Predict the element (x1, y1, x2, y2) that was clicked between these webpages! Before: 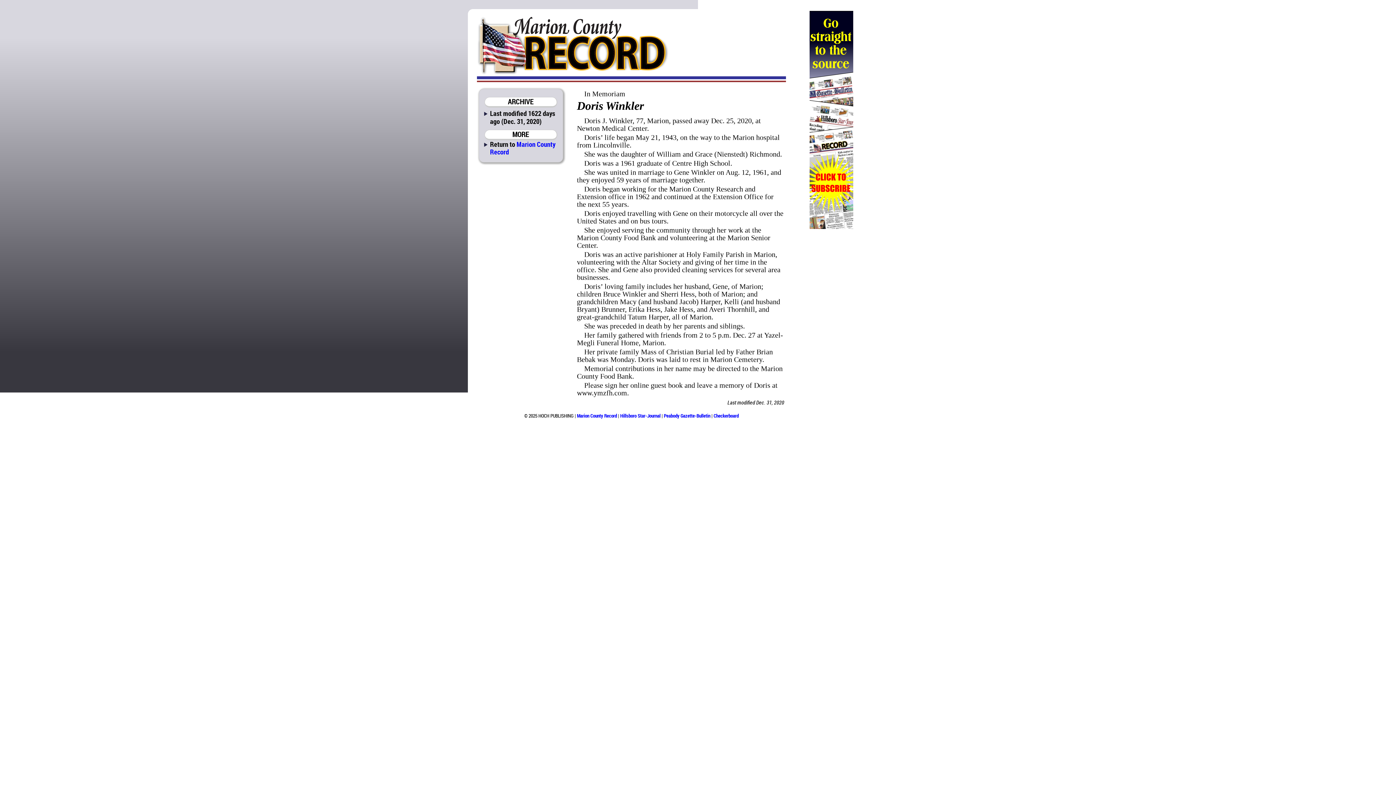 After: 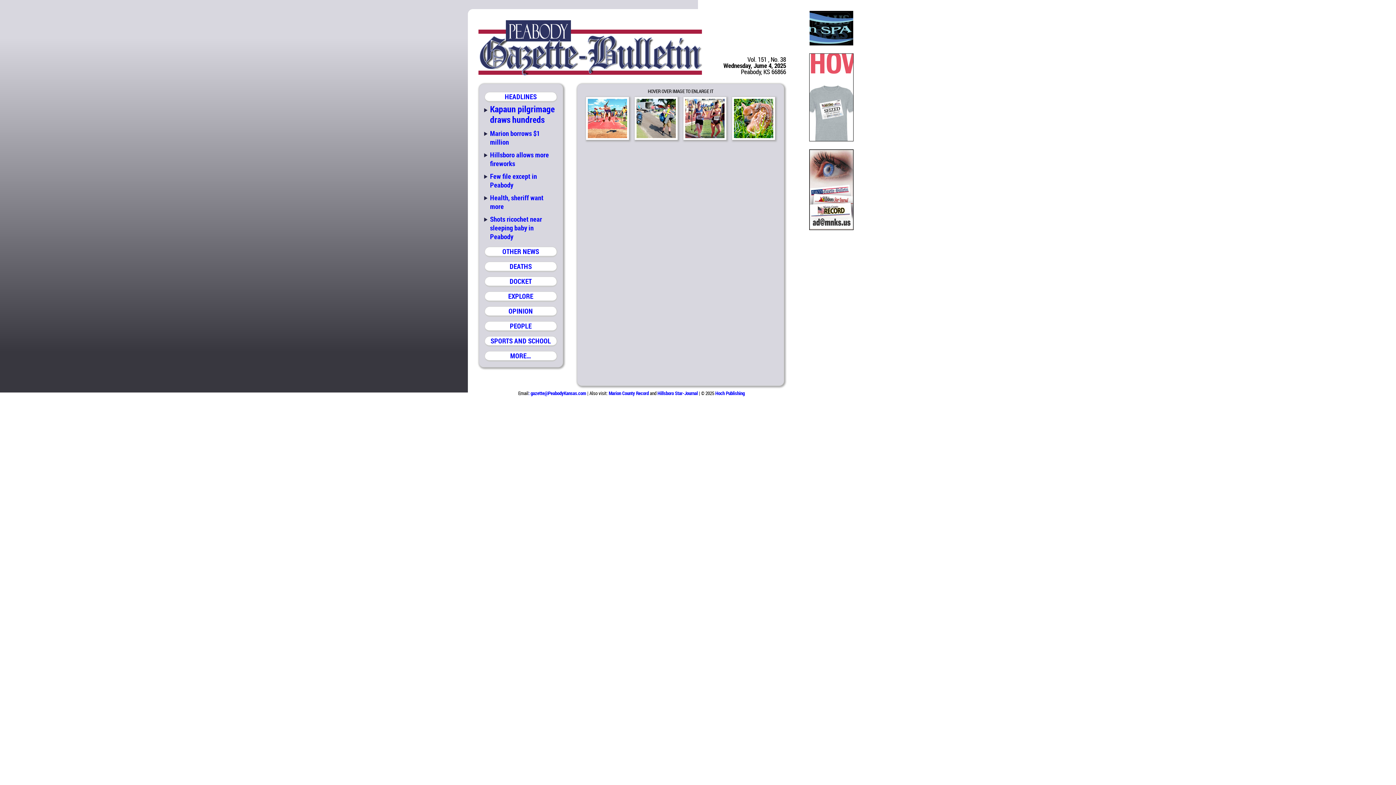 Action: bbox: (664, 412, 710, 419) label: Peabody Gazette-Bulletin